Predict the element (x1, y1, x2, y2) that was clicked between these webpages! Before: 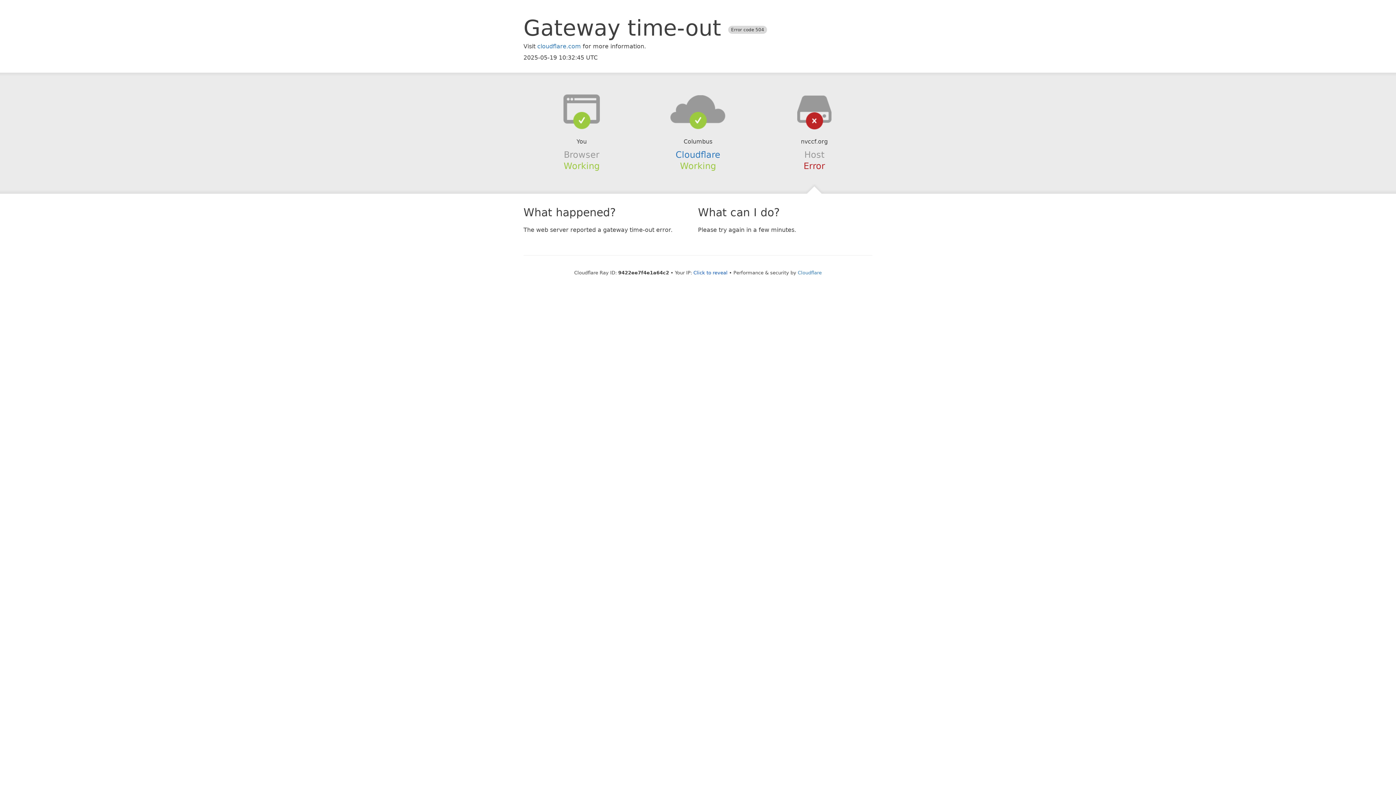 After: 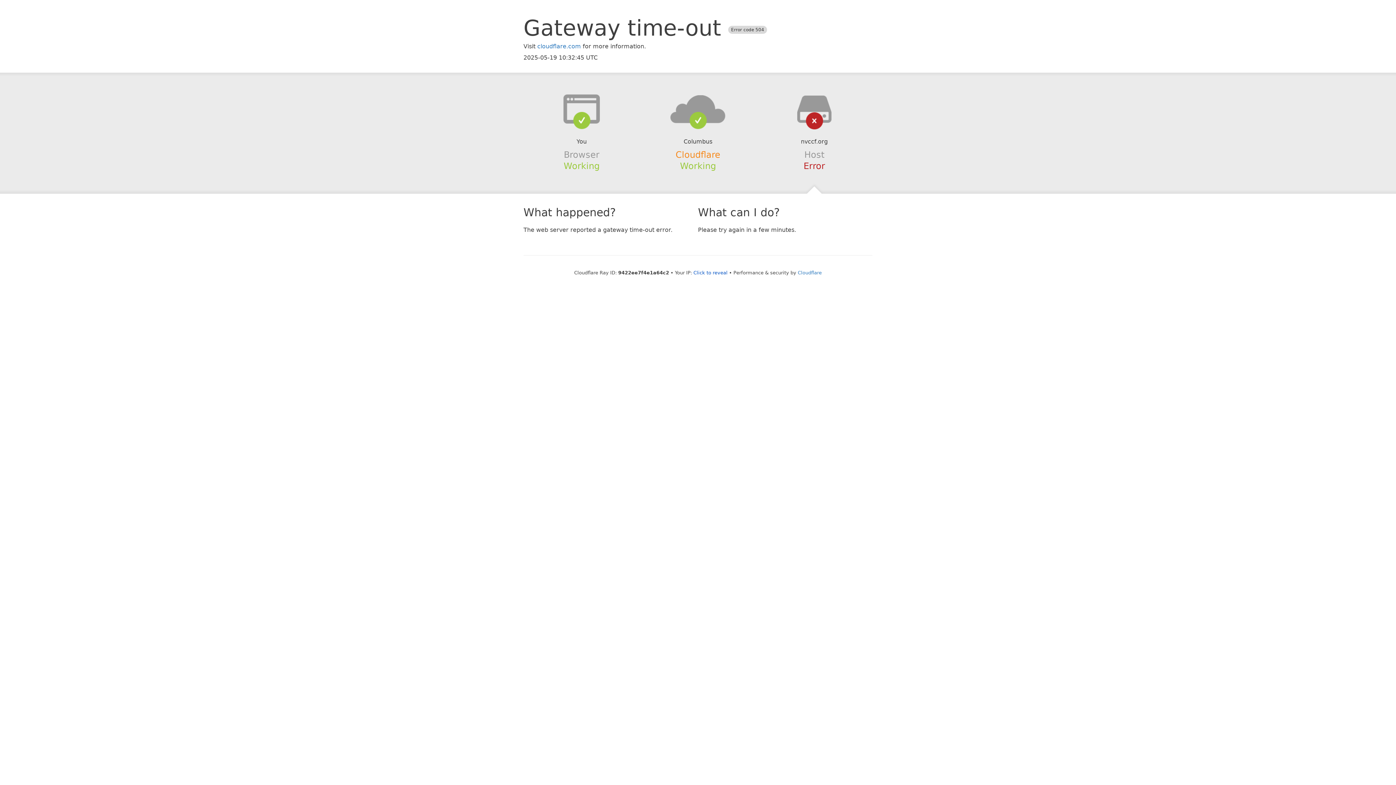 Action: bbox: (675, 149, 720, 159) label: Cloudflare